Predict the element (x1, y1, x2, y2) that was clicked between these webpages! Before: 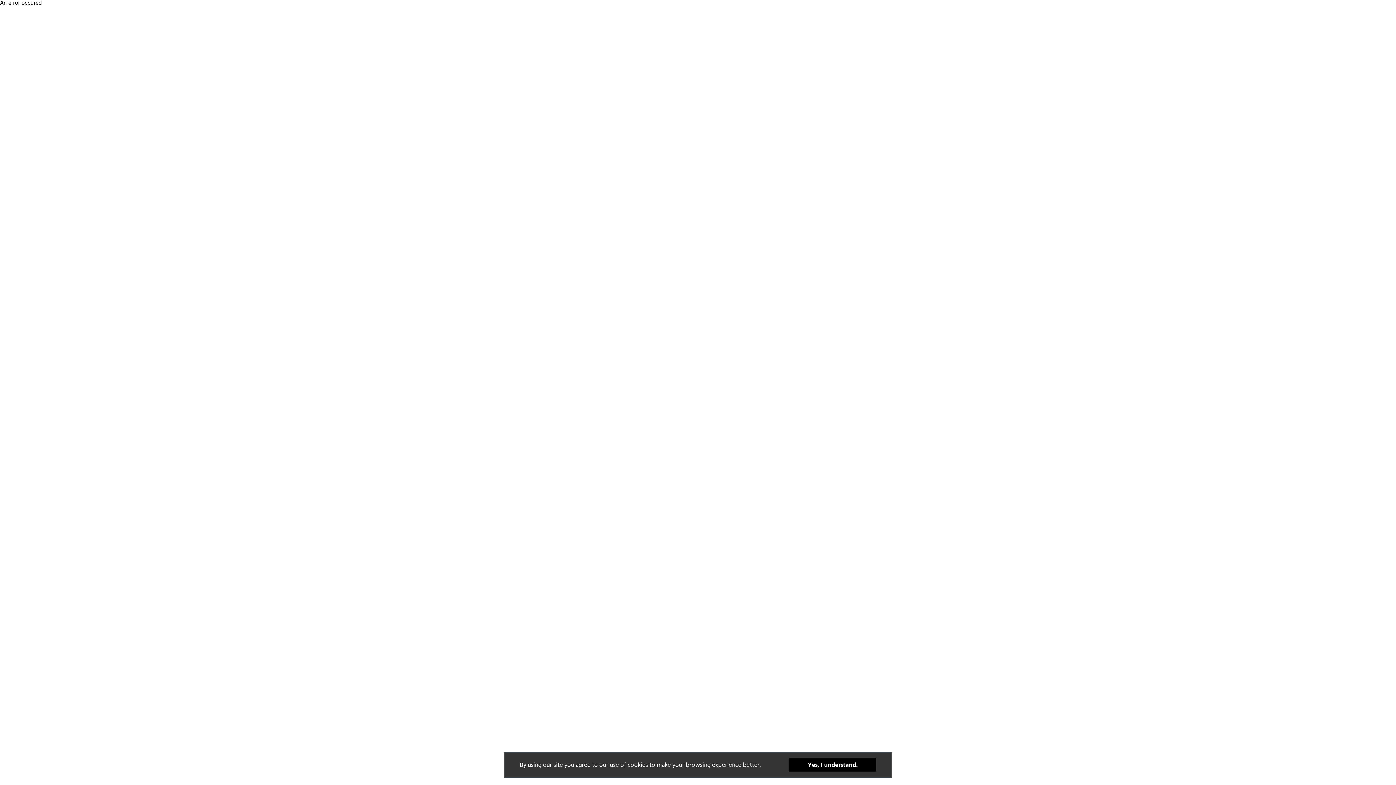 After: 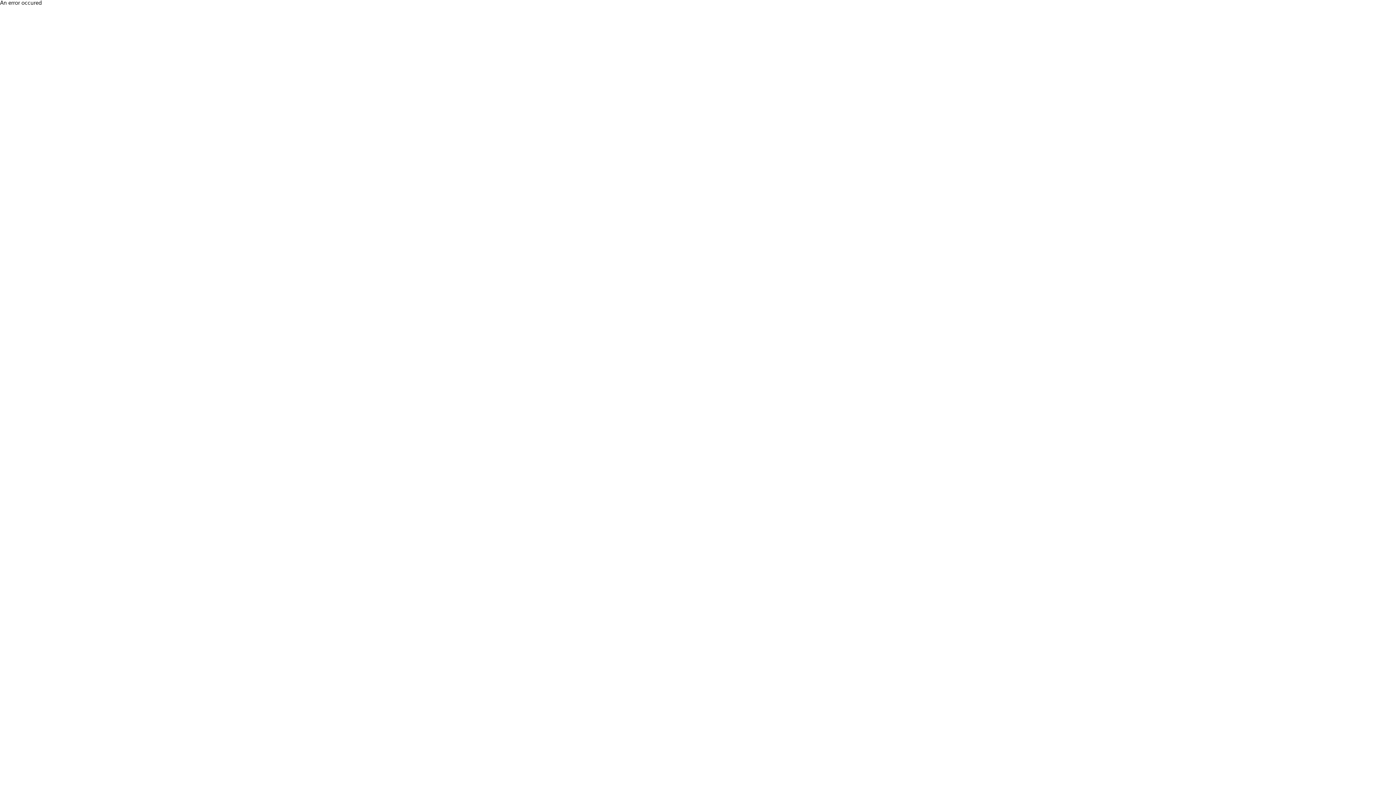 Action: label: Yes, I understand. bbox: (789, 775, 876, 788)